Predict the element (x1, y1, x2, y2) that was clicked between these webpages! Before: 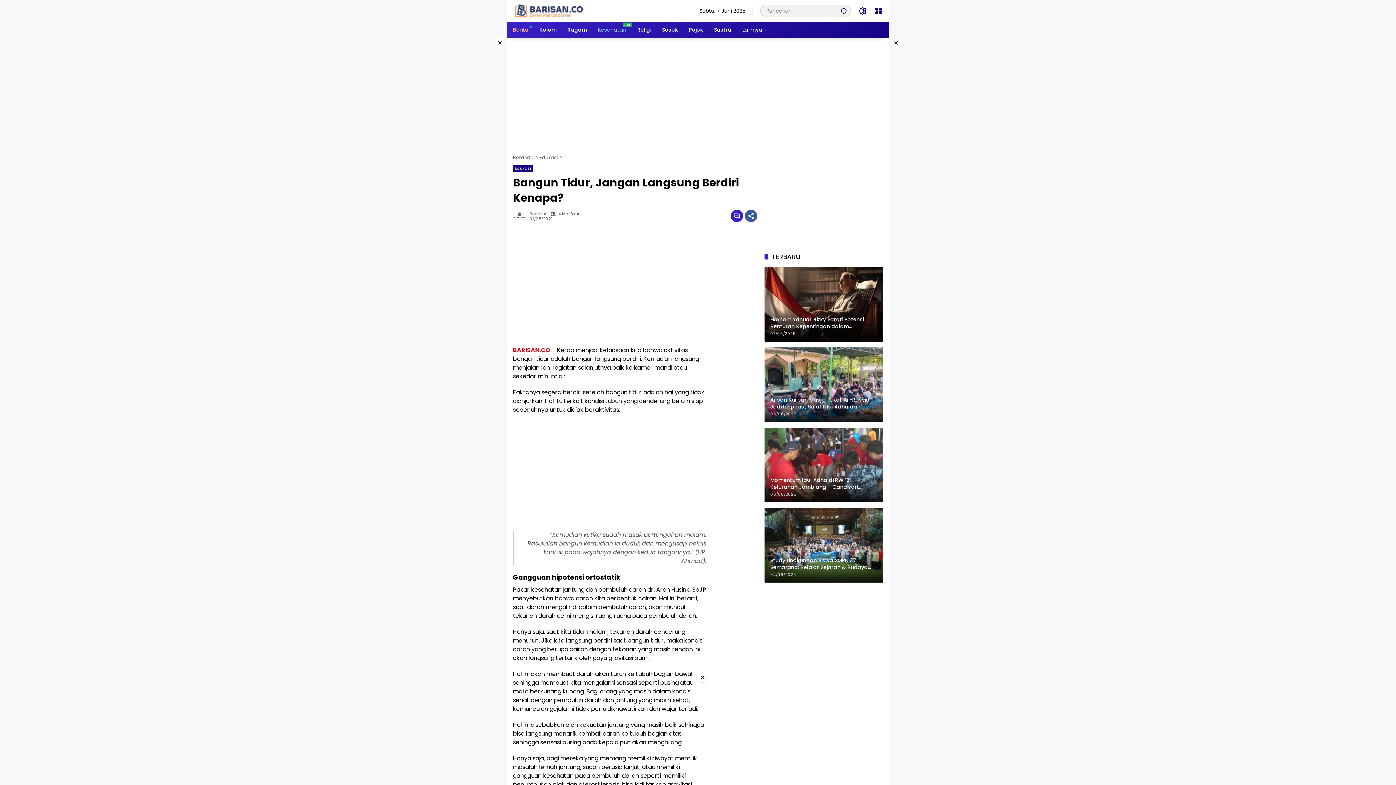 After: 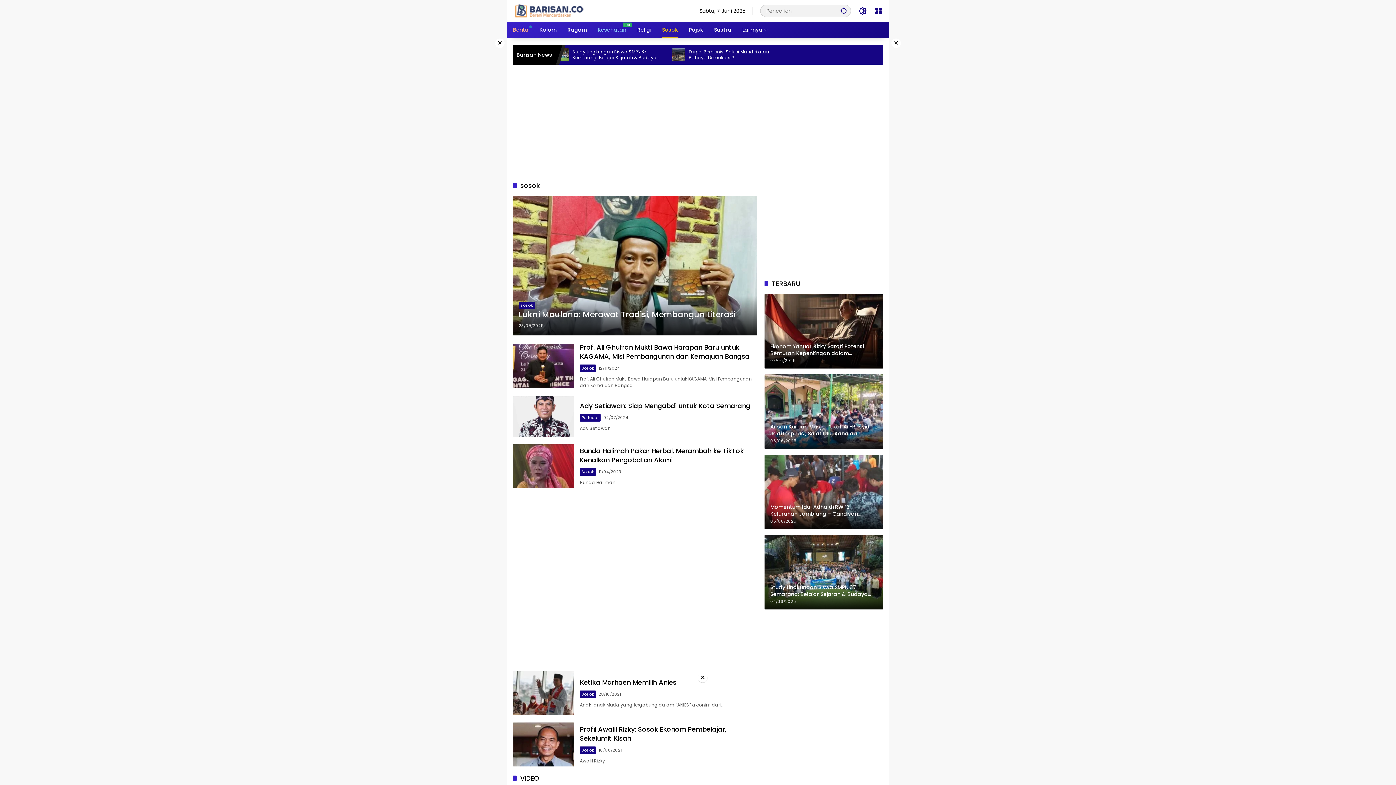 Action: bbox: (662, 21, 678, 37) label: Sosok